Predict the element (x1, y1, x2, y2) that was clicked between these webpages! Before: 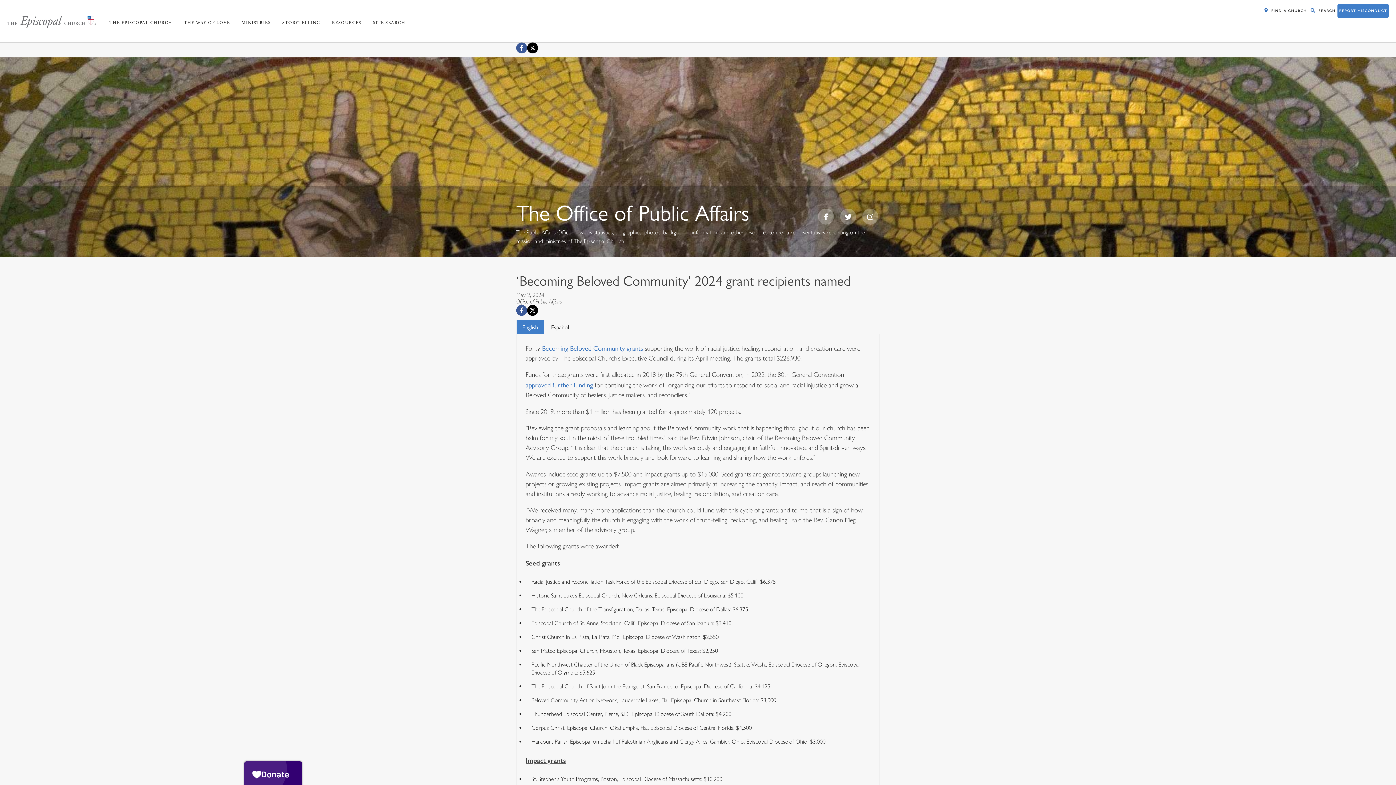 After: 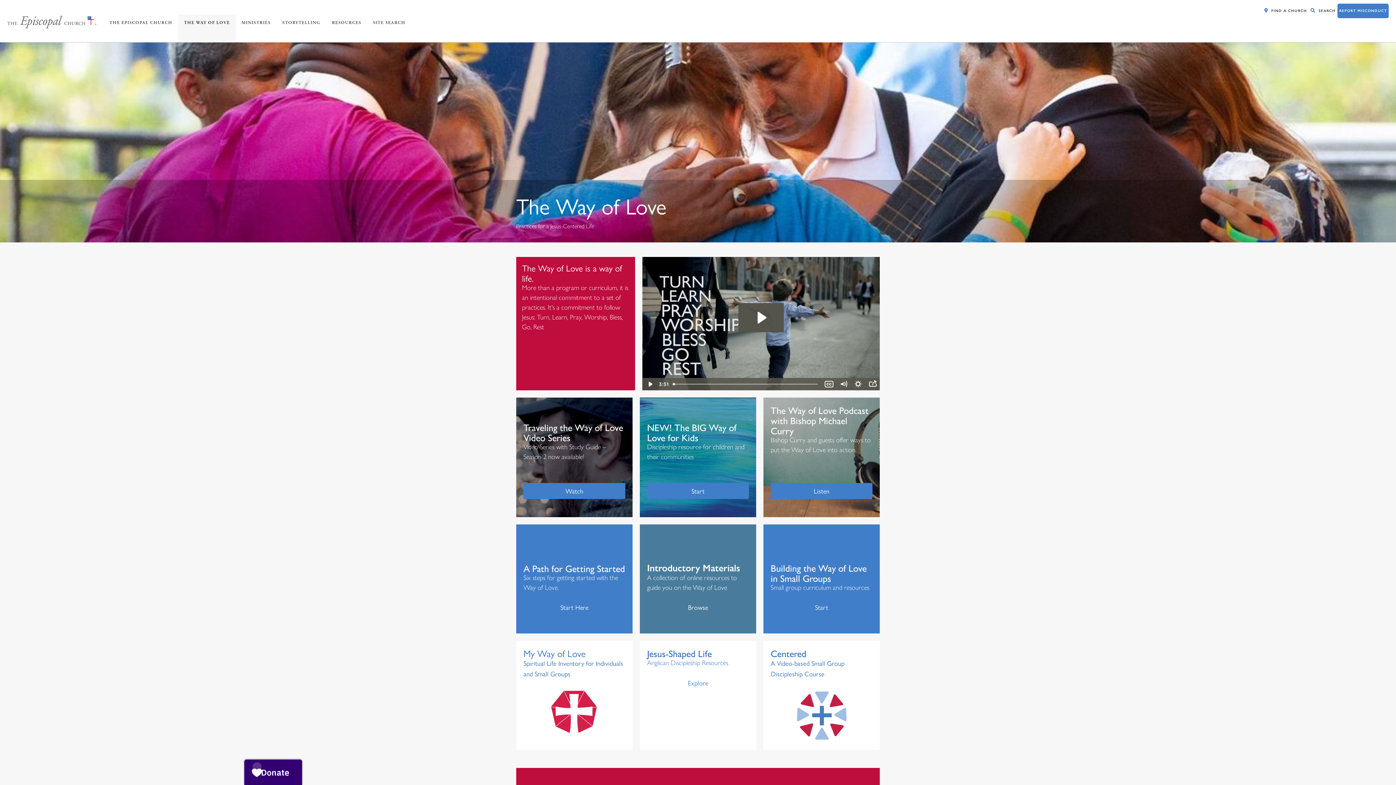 Action: label: THE WAY OF LOVE bbox: (178, 14, 235, 41)